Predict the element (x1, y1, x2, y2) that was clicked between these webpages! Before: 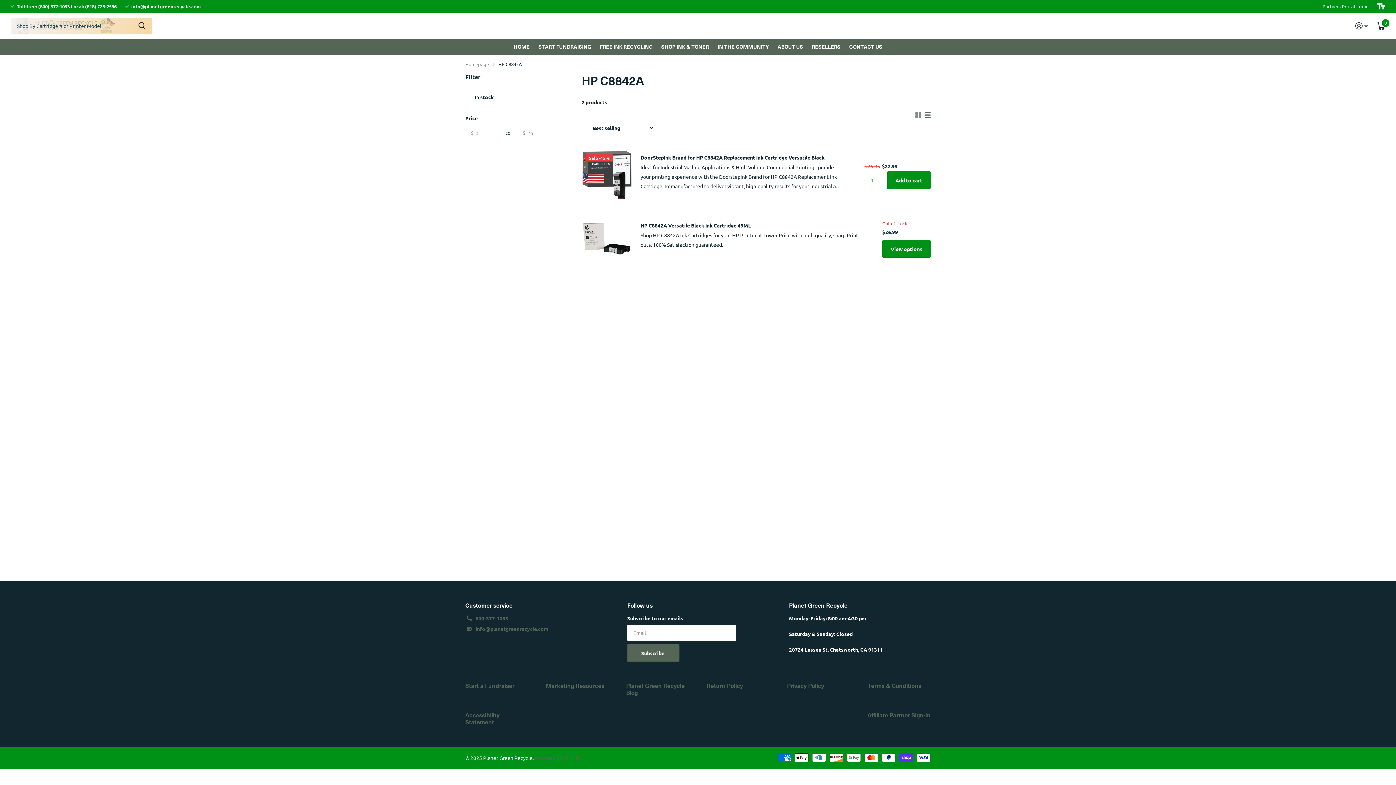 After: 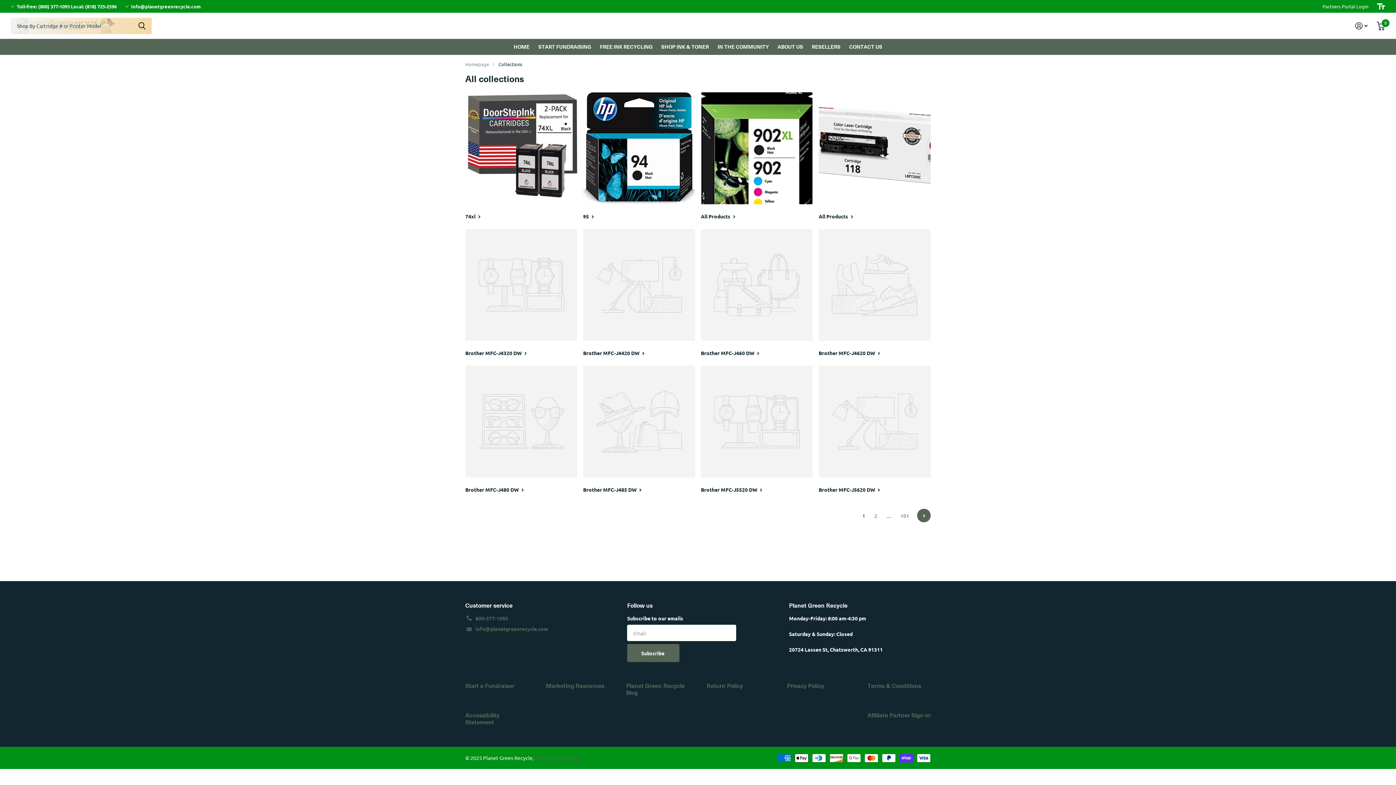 Action: label: List display bbox: (925, 110, 930, 120)